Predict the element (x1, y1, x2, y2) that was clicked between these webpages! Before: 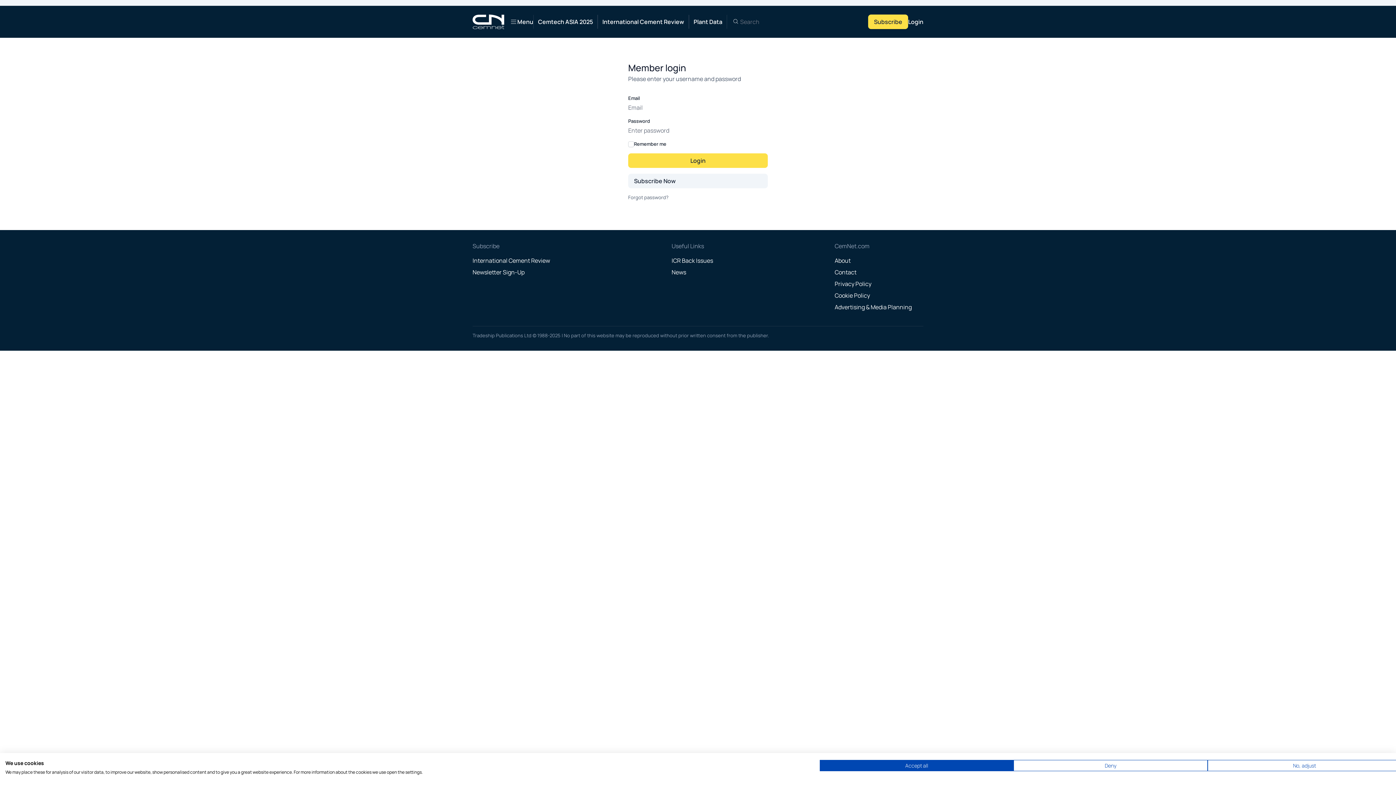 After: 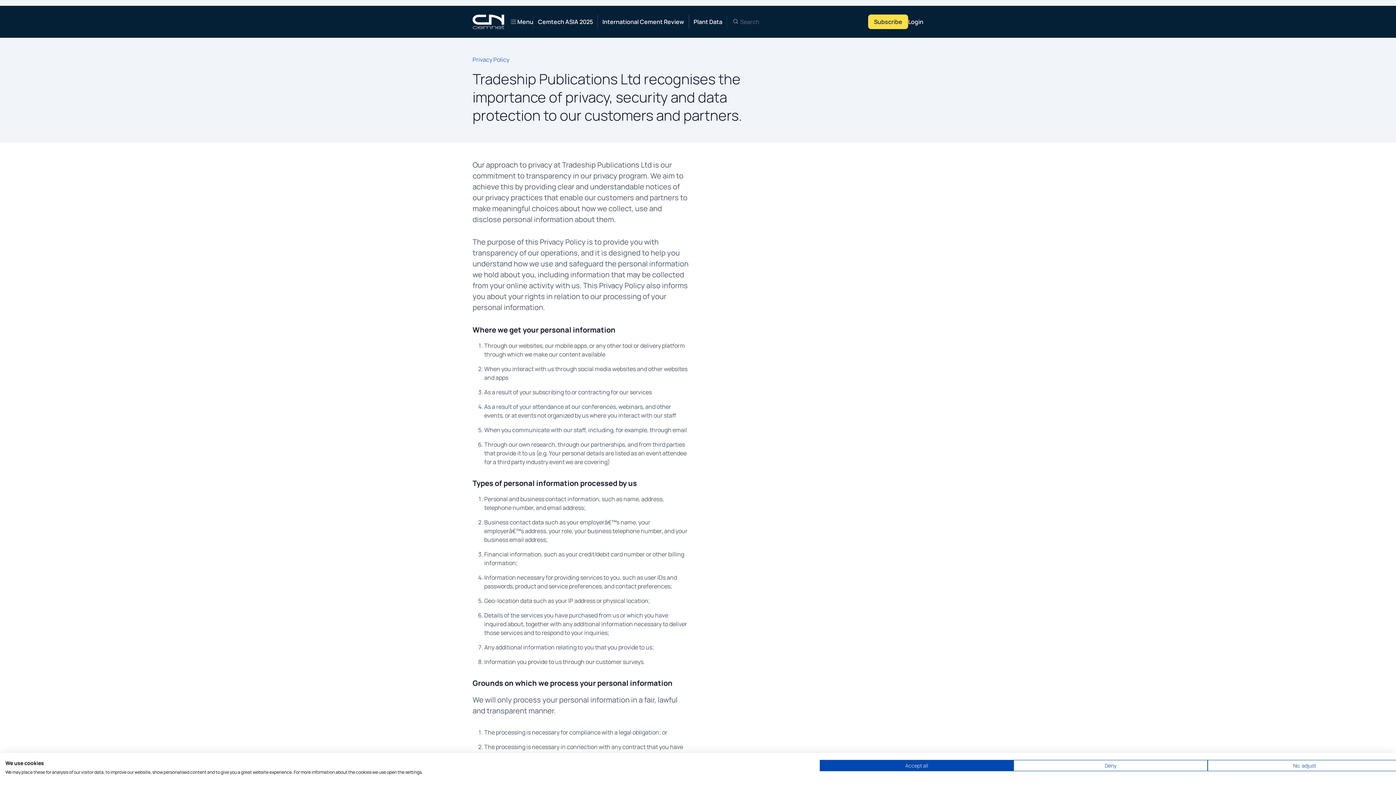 Action: bbox: (834, 280, 871, 288) label: Privacy Policy